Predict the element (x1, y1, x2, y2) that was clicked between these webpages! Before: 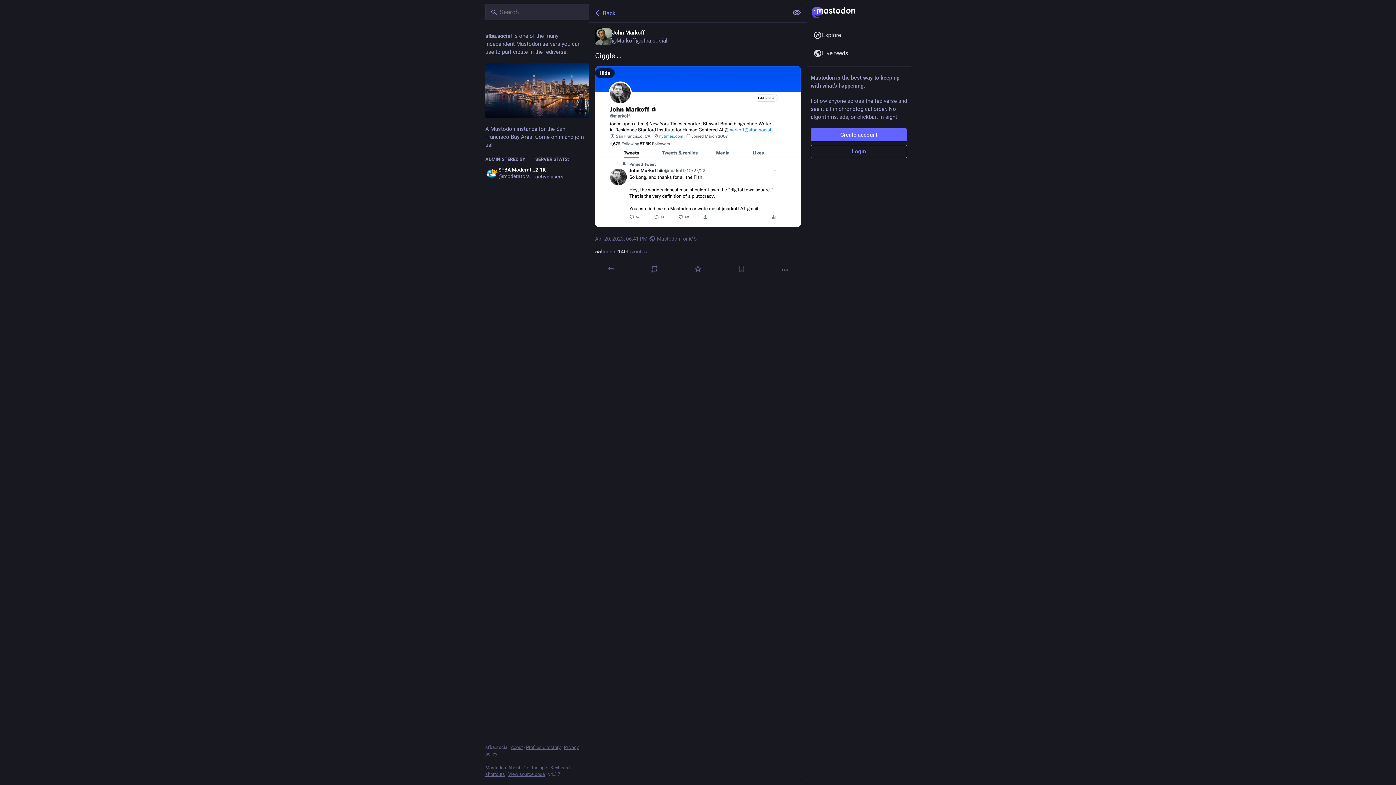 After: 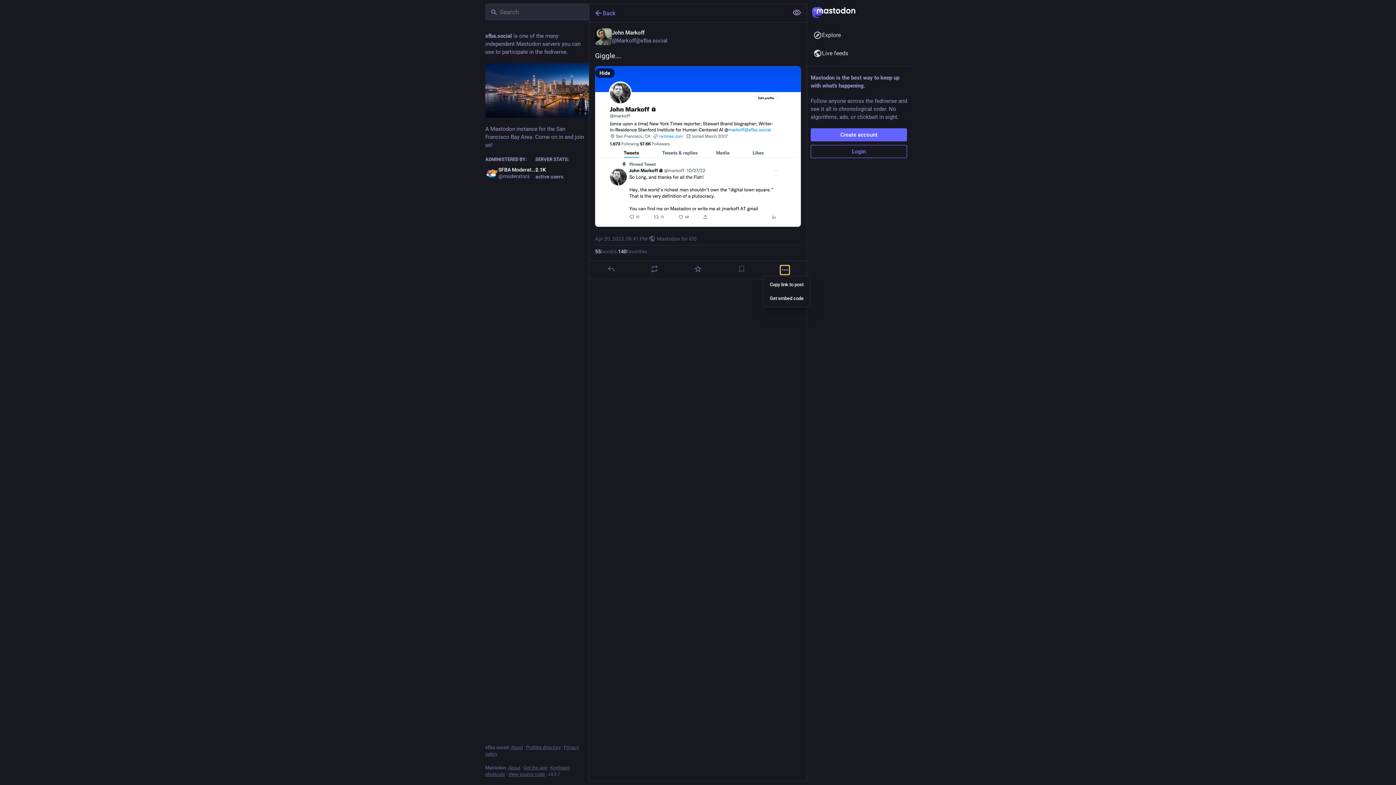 Action: label: More bbox: (780, 265, 789, 274)